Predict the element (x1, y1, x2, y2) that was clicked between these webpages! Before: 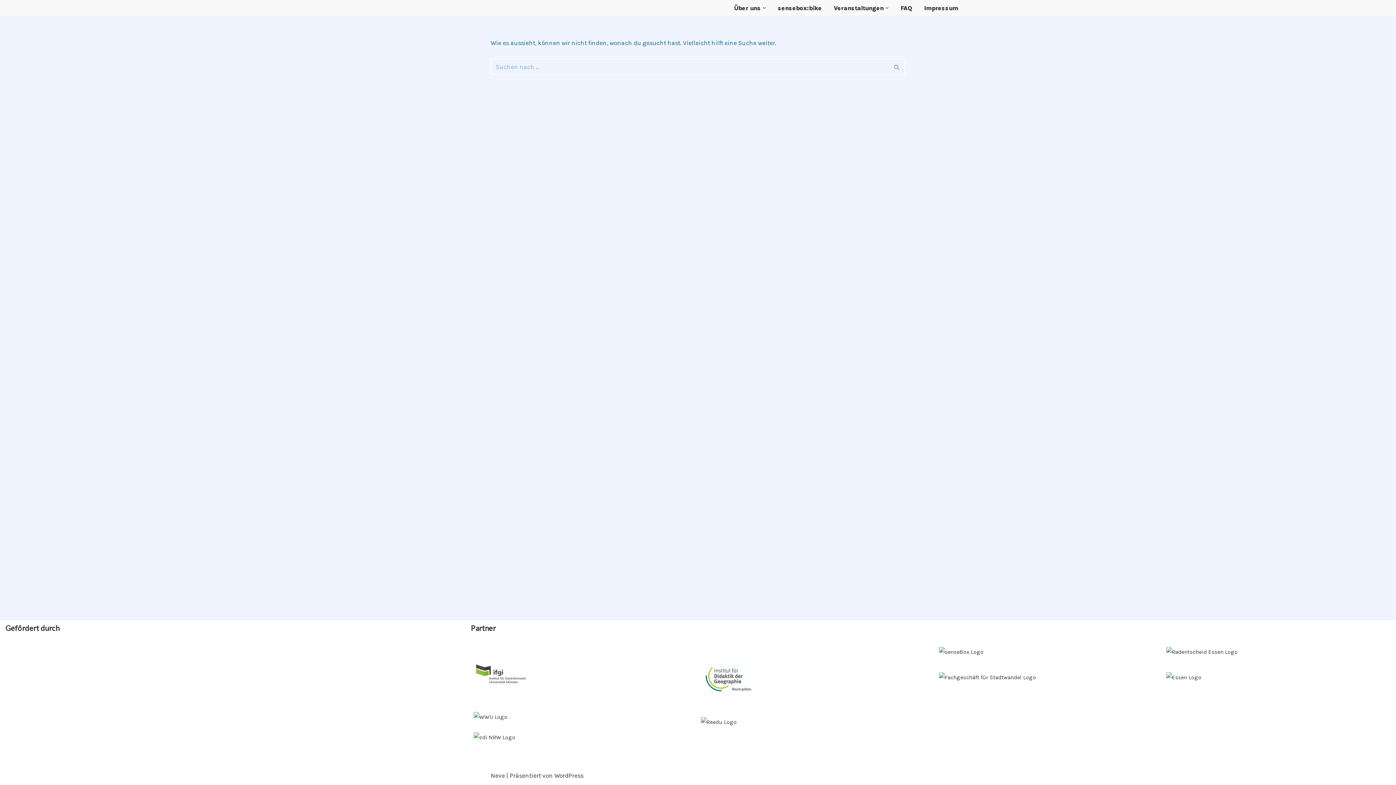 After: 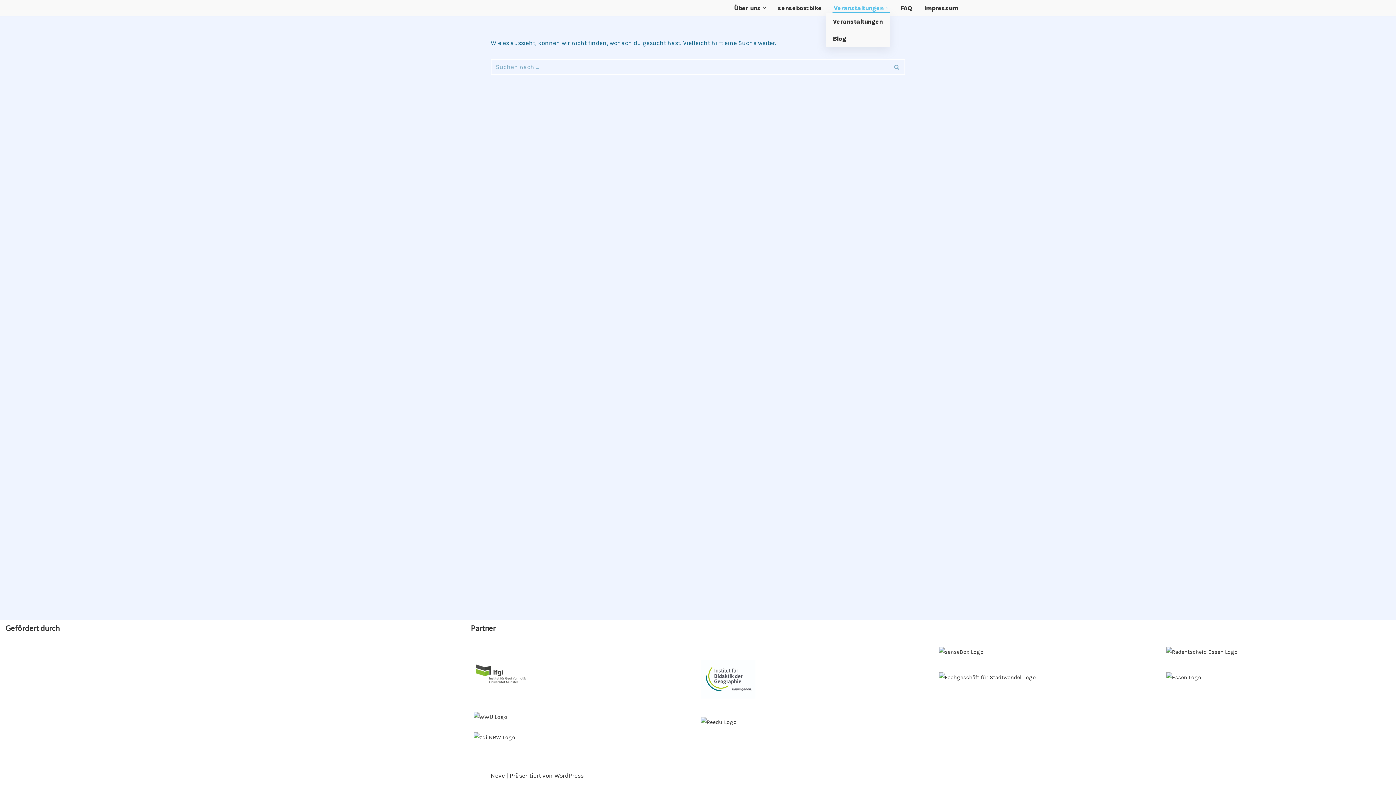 Action: bbox: (834, 2, 883, 13) label: Veranstaltungen